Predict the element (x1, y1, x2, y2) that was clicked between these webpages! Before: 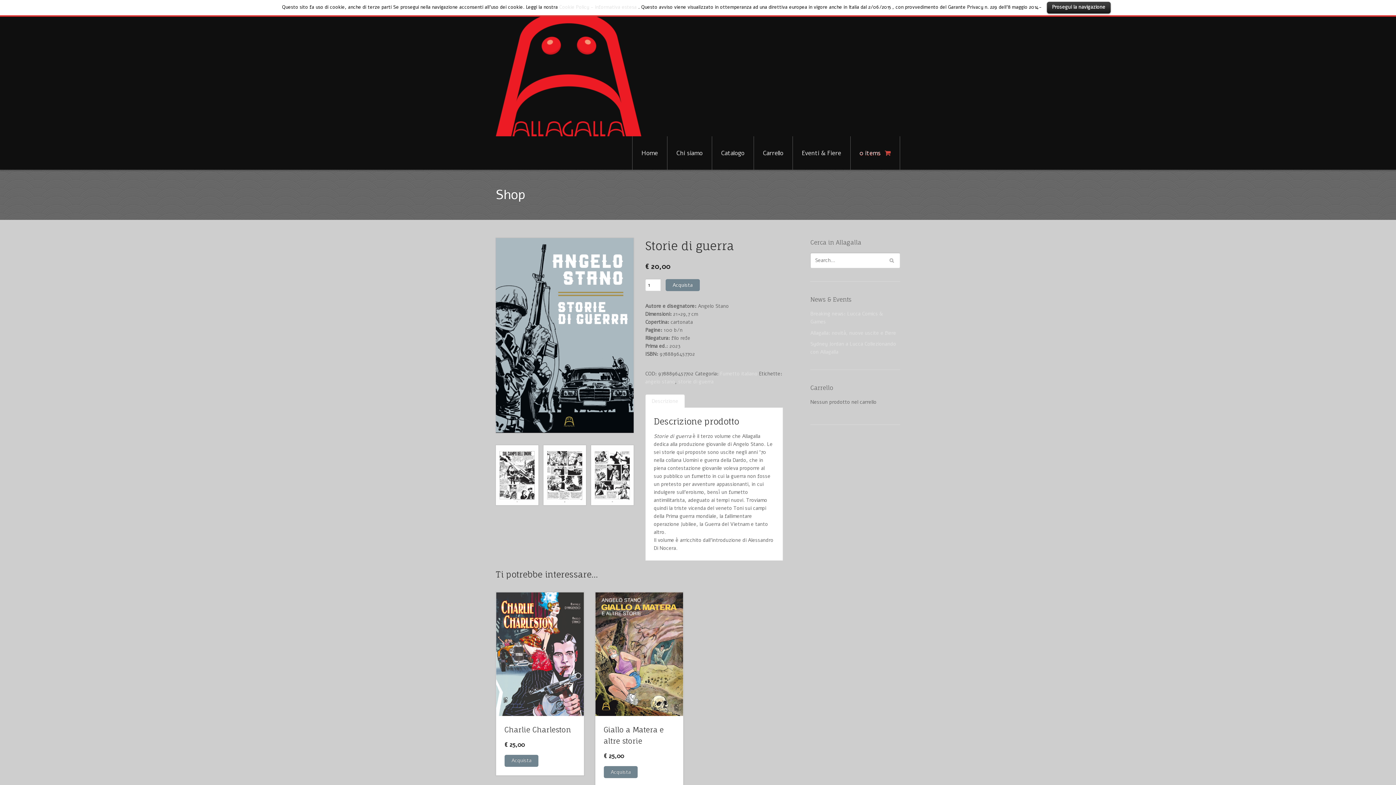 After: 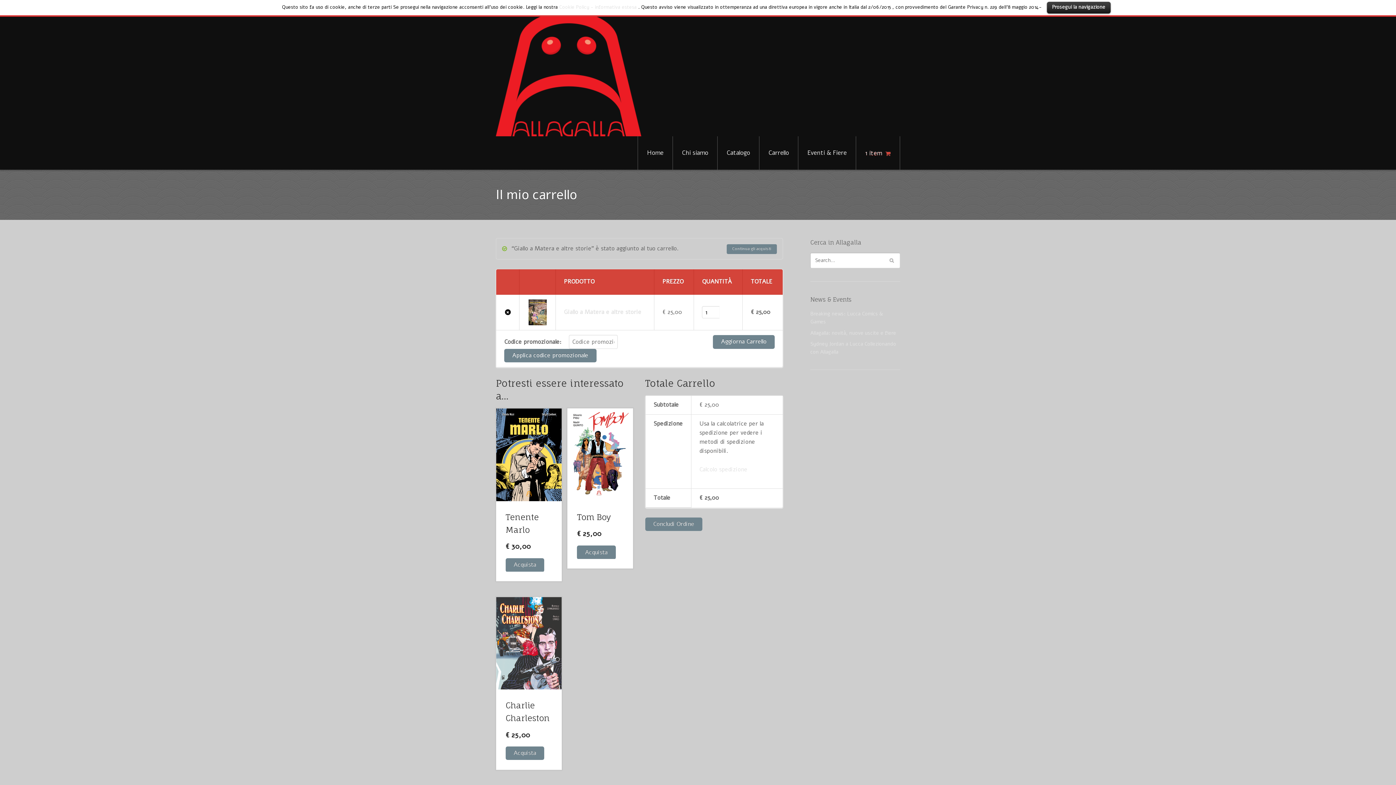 Action: label: Acquista bbox: (603, 766, 637, 778)